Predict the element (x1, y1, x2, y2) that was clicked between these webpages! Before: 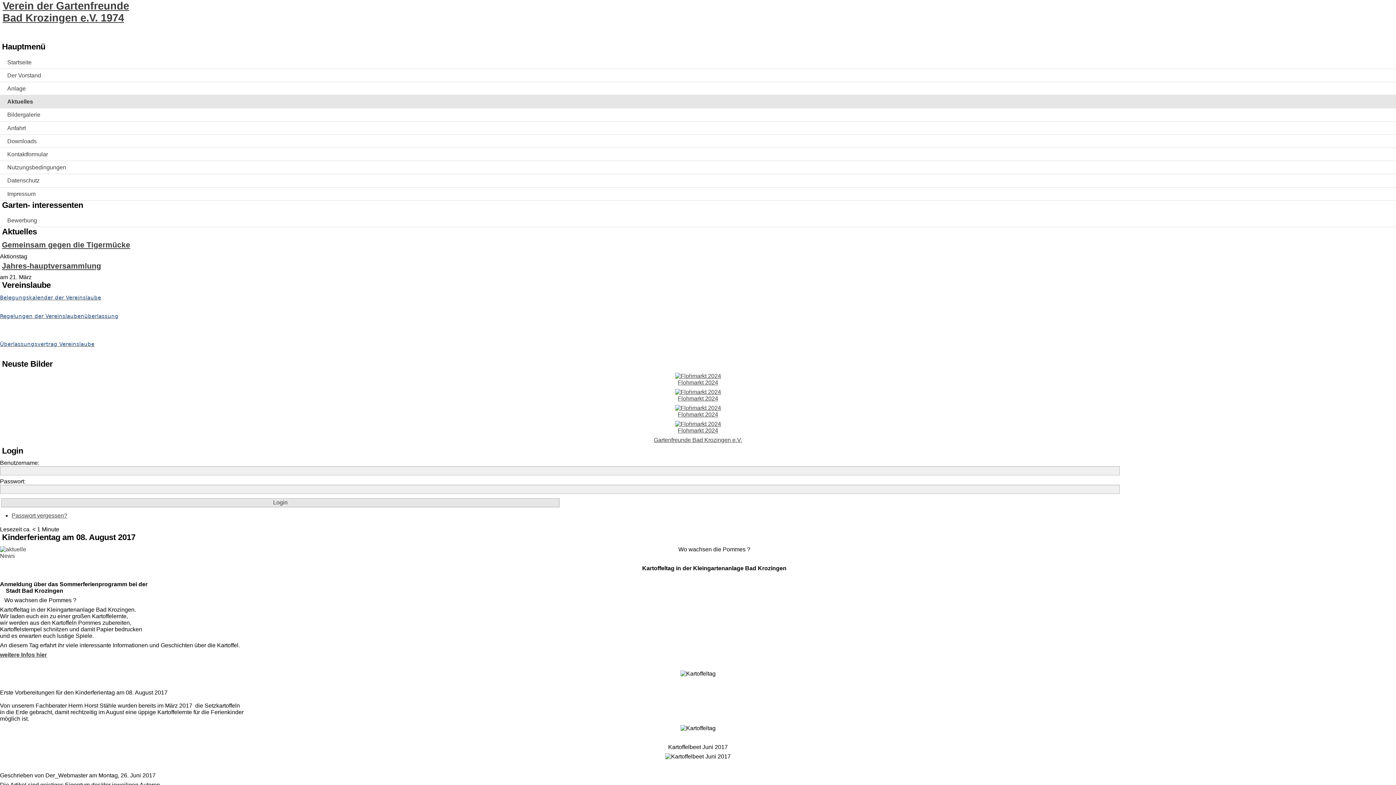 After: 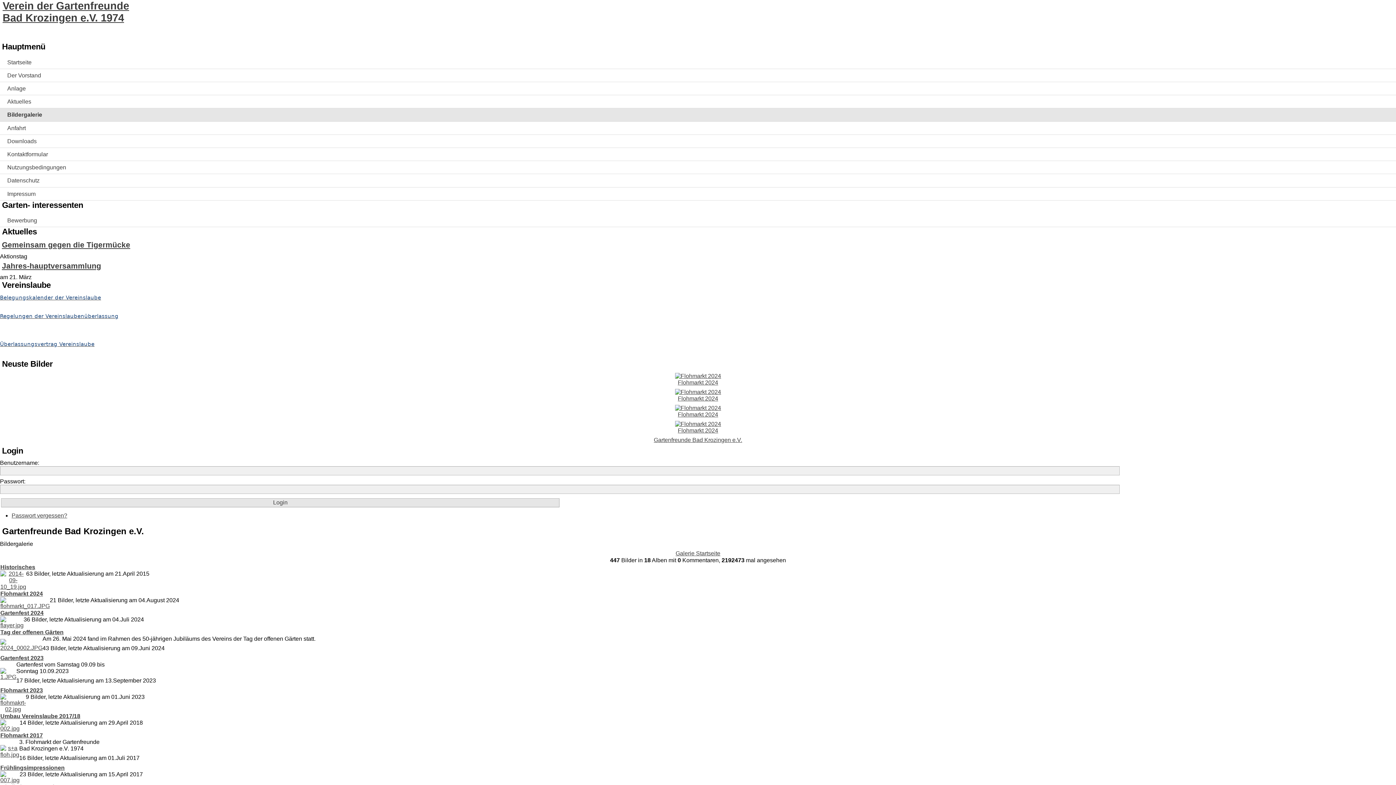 Action: label: Gartenfreunde Bad Krozingen e.V. bbox: (654, 436, 742, 443)